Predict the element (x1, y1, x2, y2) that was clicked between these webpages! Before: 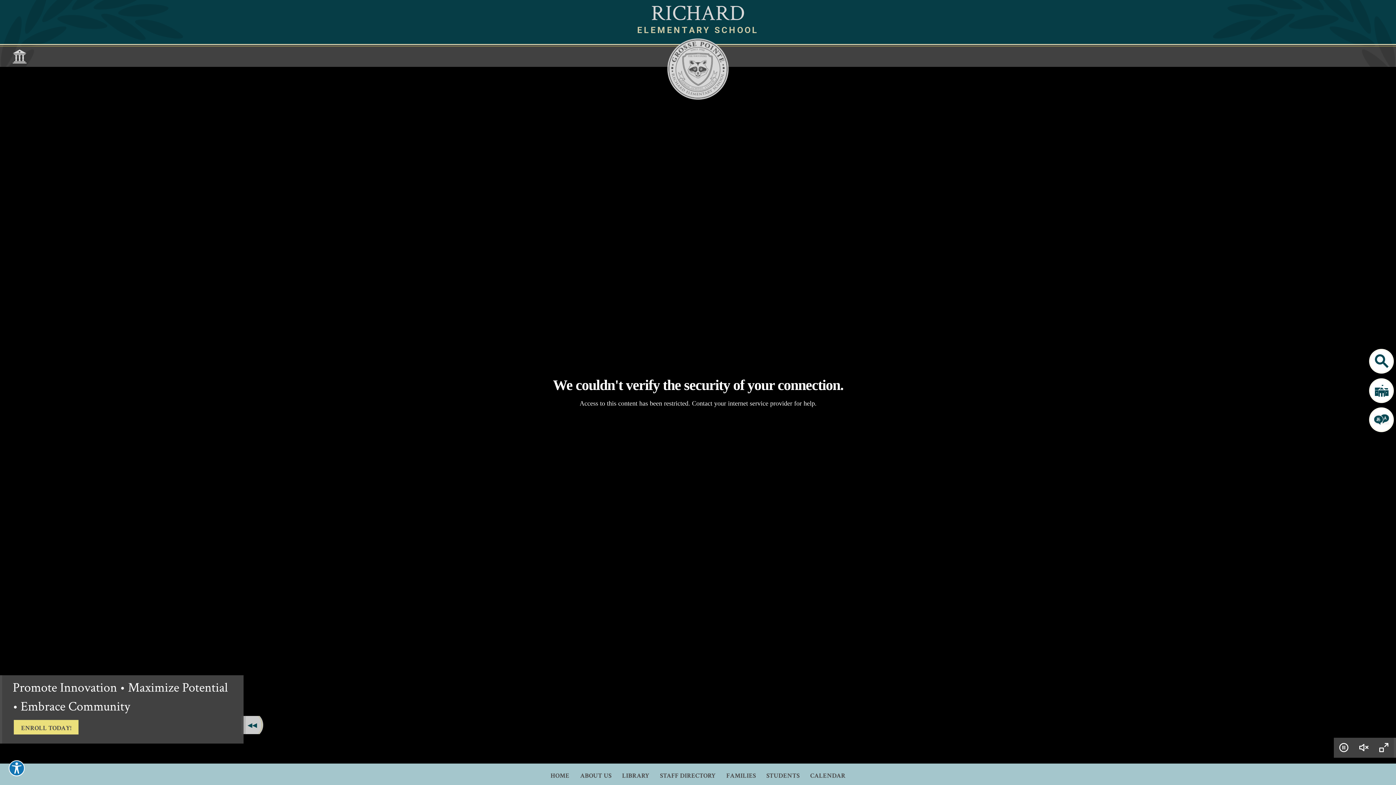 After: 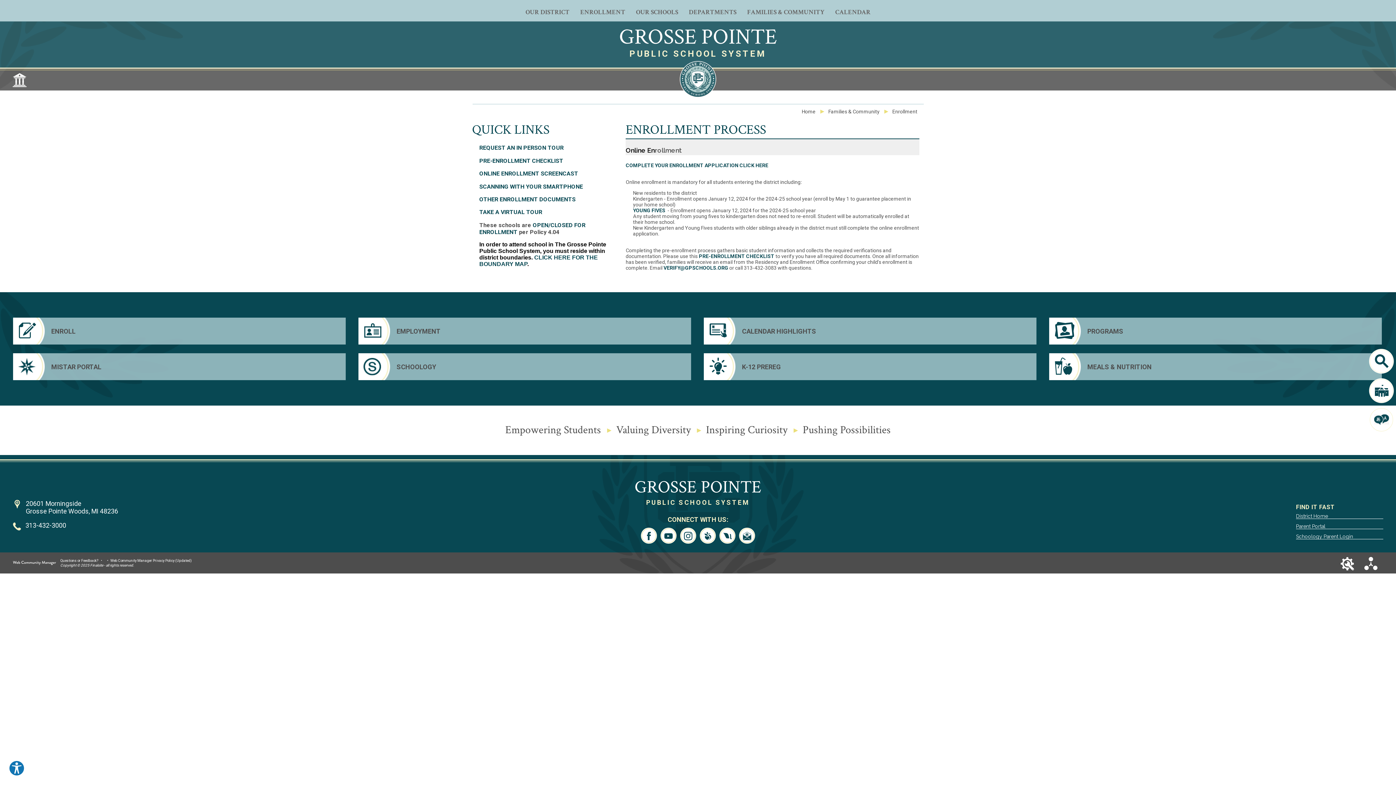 Action: label: ENROLL TODAY! bbox: (12, 719, 79, 736)